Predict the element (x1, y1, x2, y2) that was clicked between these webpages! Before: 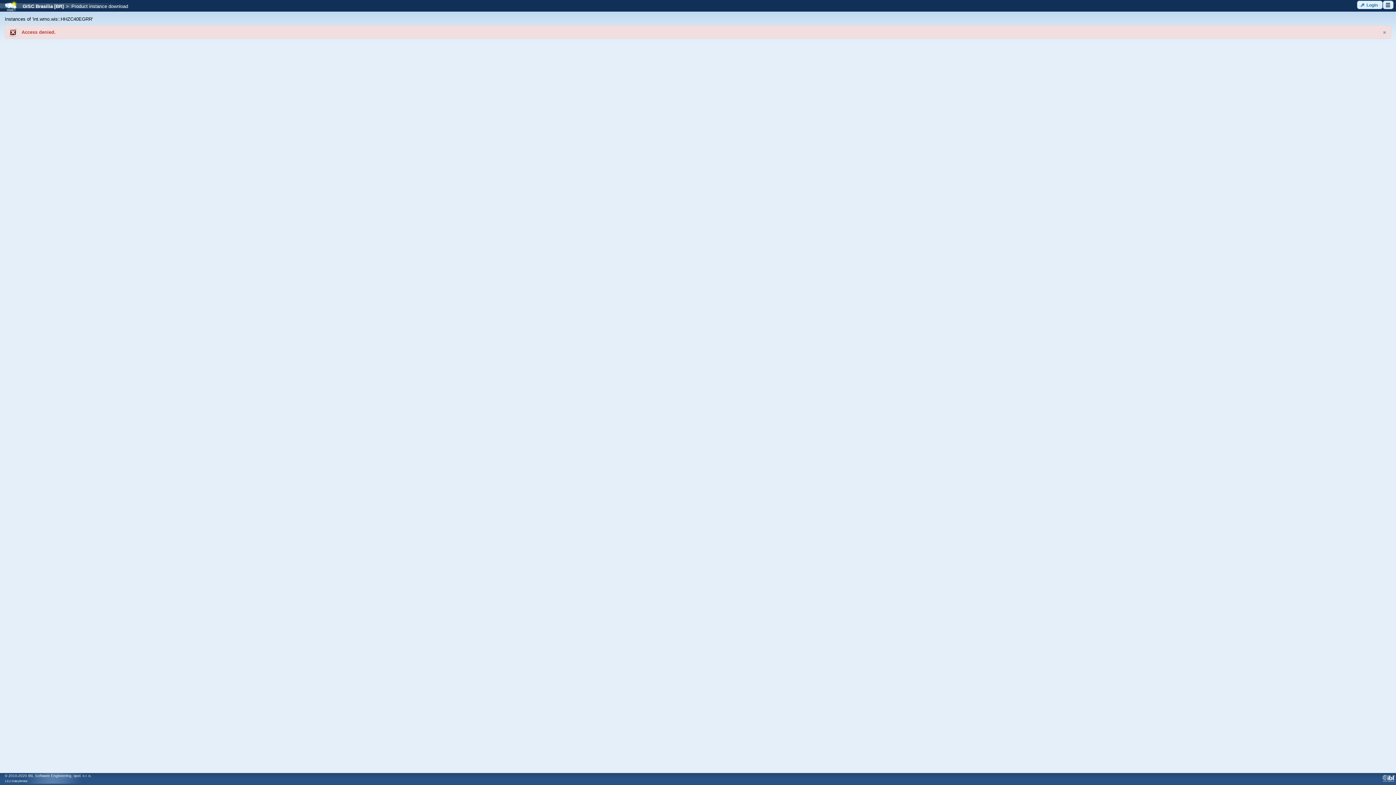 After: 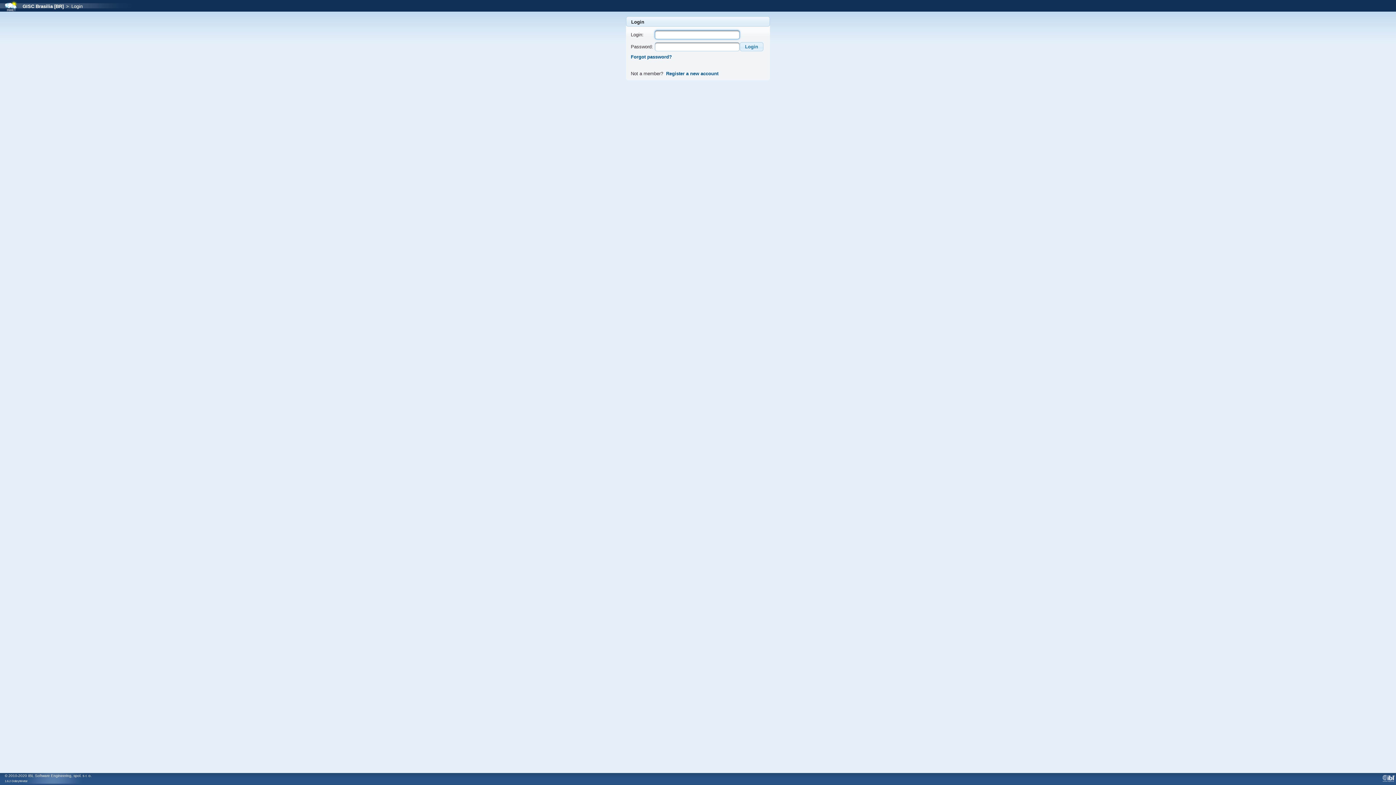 Action: bbox: (1357, 0, 1382, 9) label: Login